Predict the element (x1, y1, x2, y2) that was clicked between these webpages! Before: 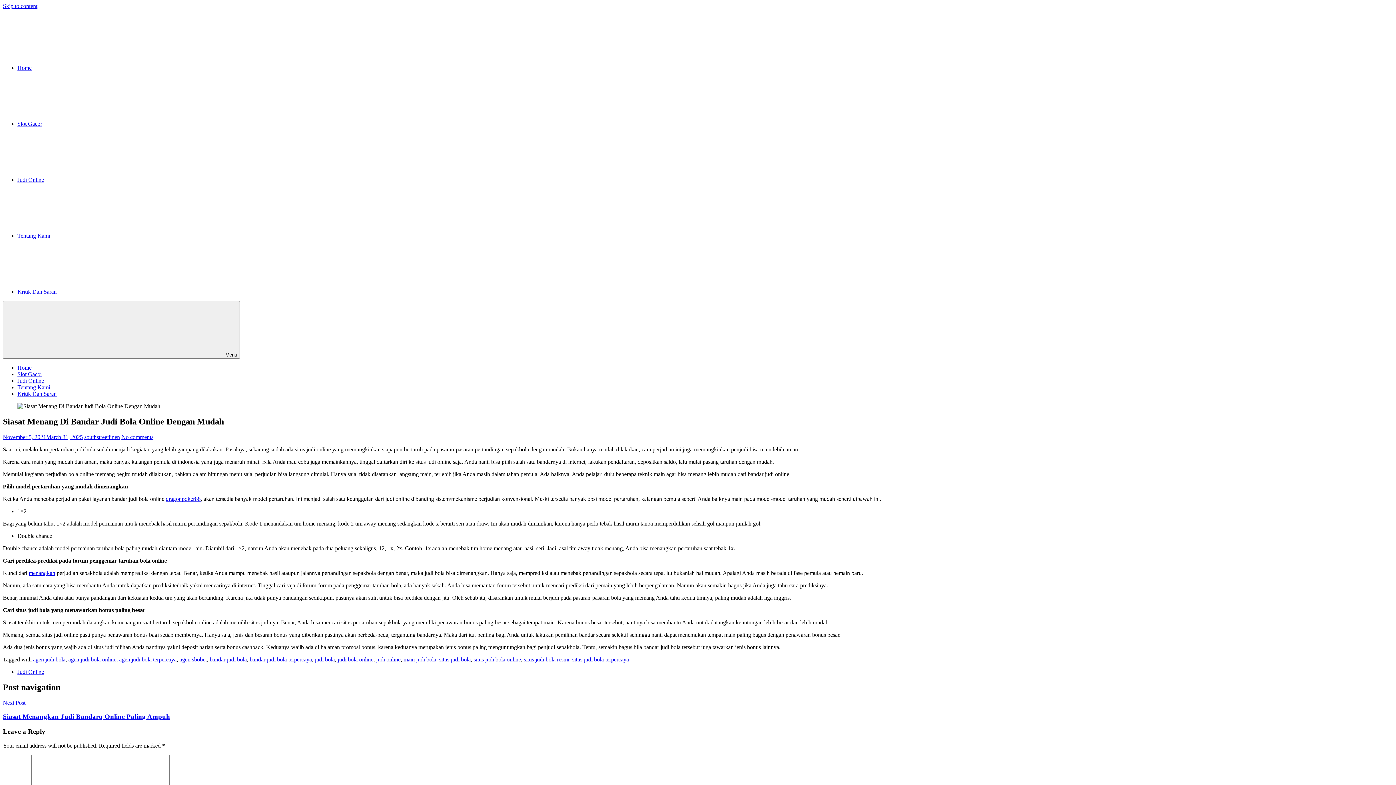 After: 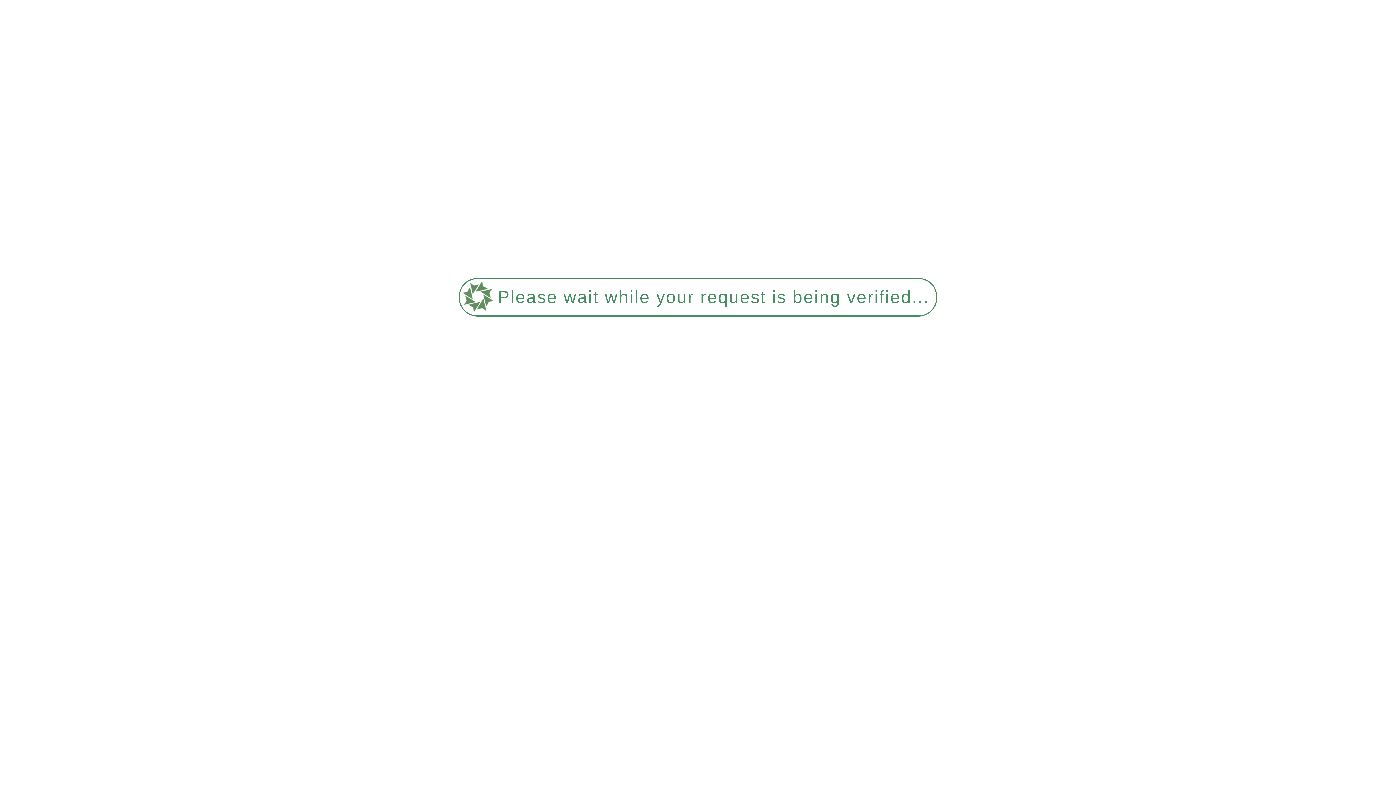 Action: bbox: (179, 656, 206, 662) label: agen sbobet